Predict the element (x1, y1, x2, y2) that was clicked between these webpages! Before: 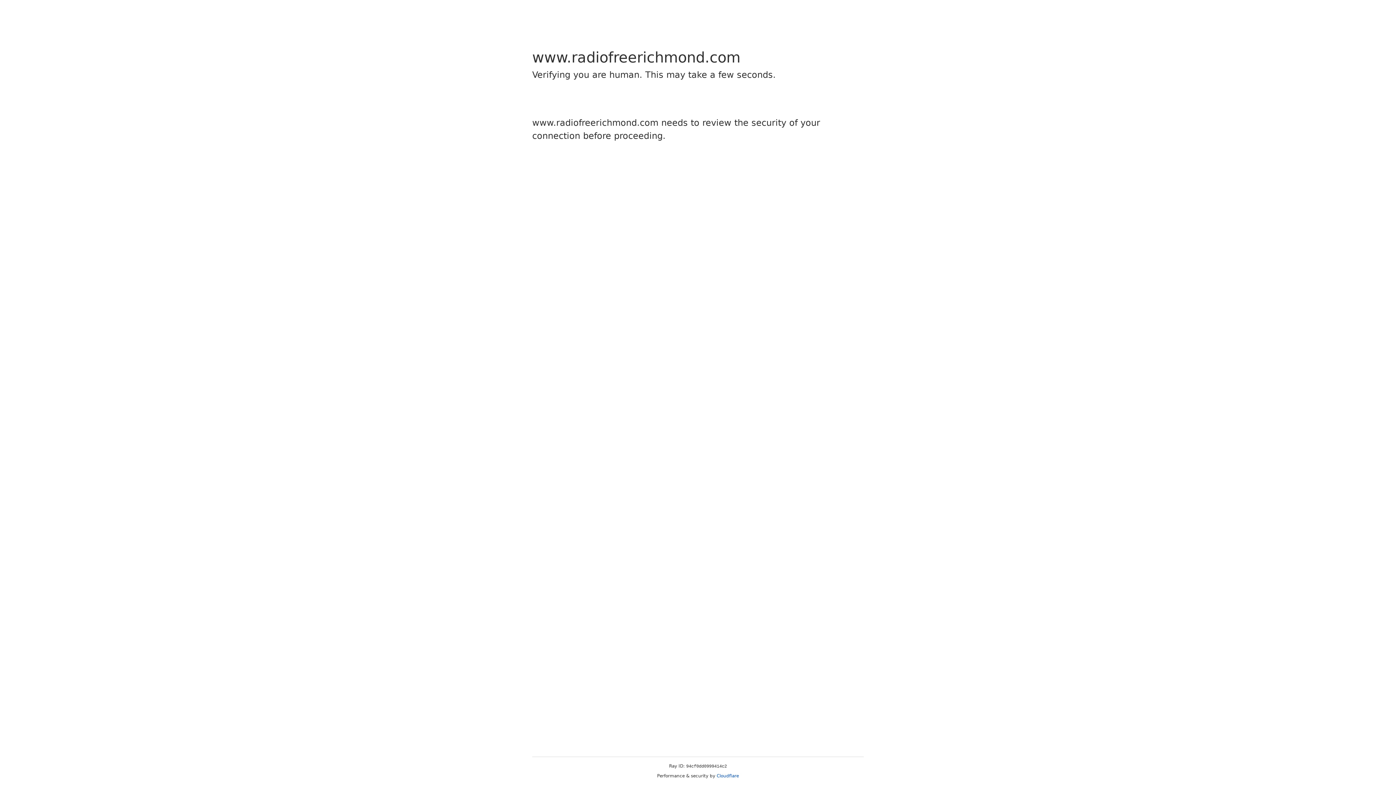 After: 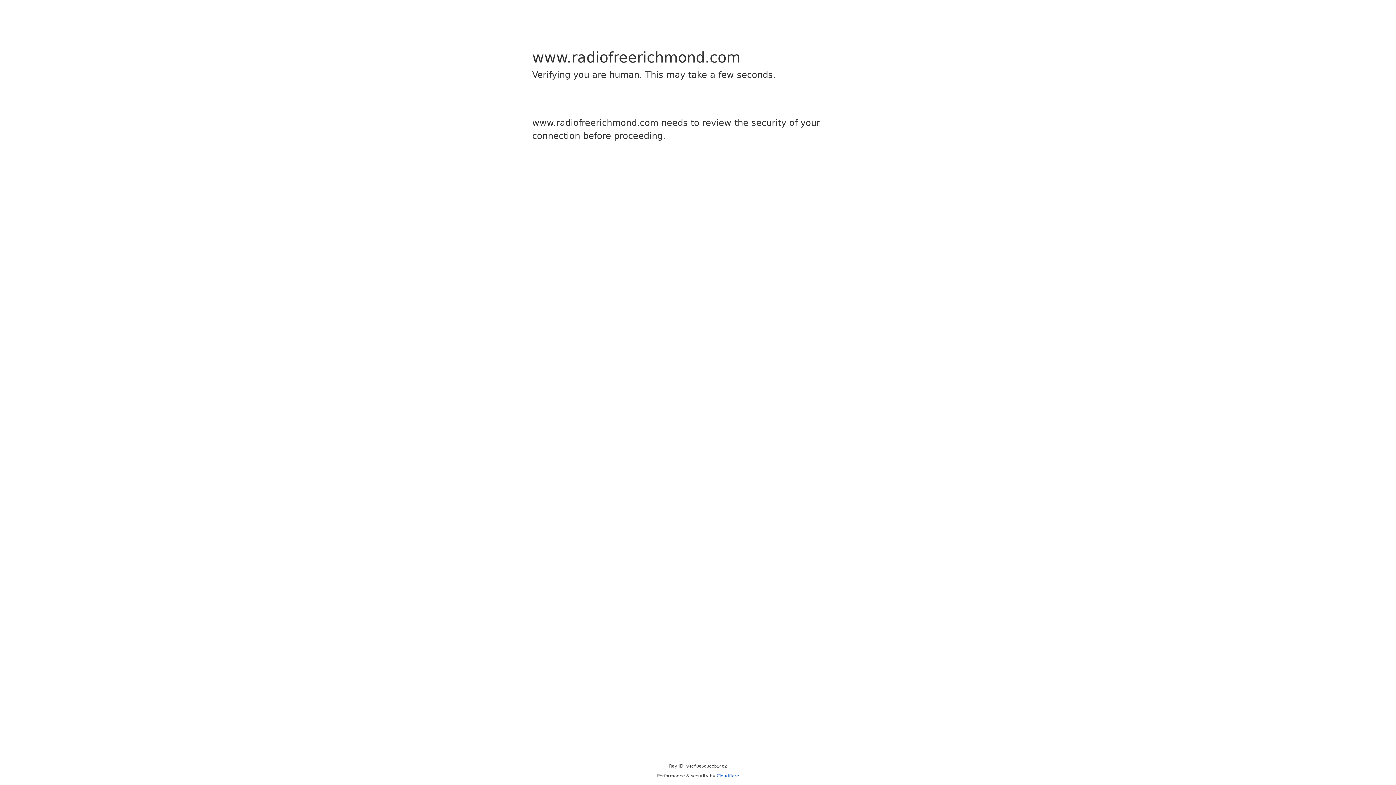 Action: label: Cloudflare bbox: (716, 773, 739, 778)